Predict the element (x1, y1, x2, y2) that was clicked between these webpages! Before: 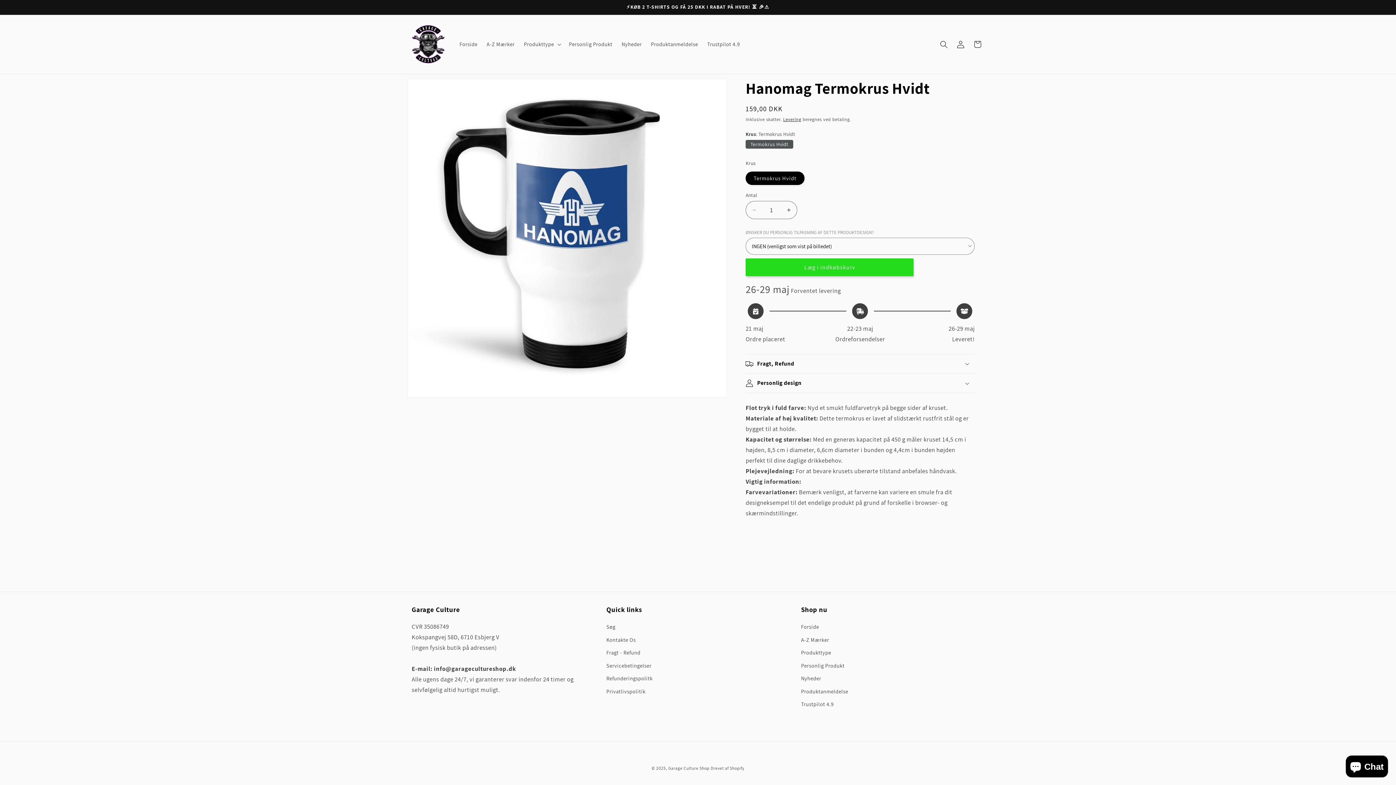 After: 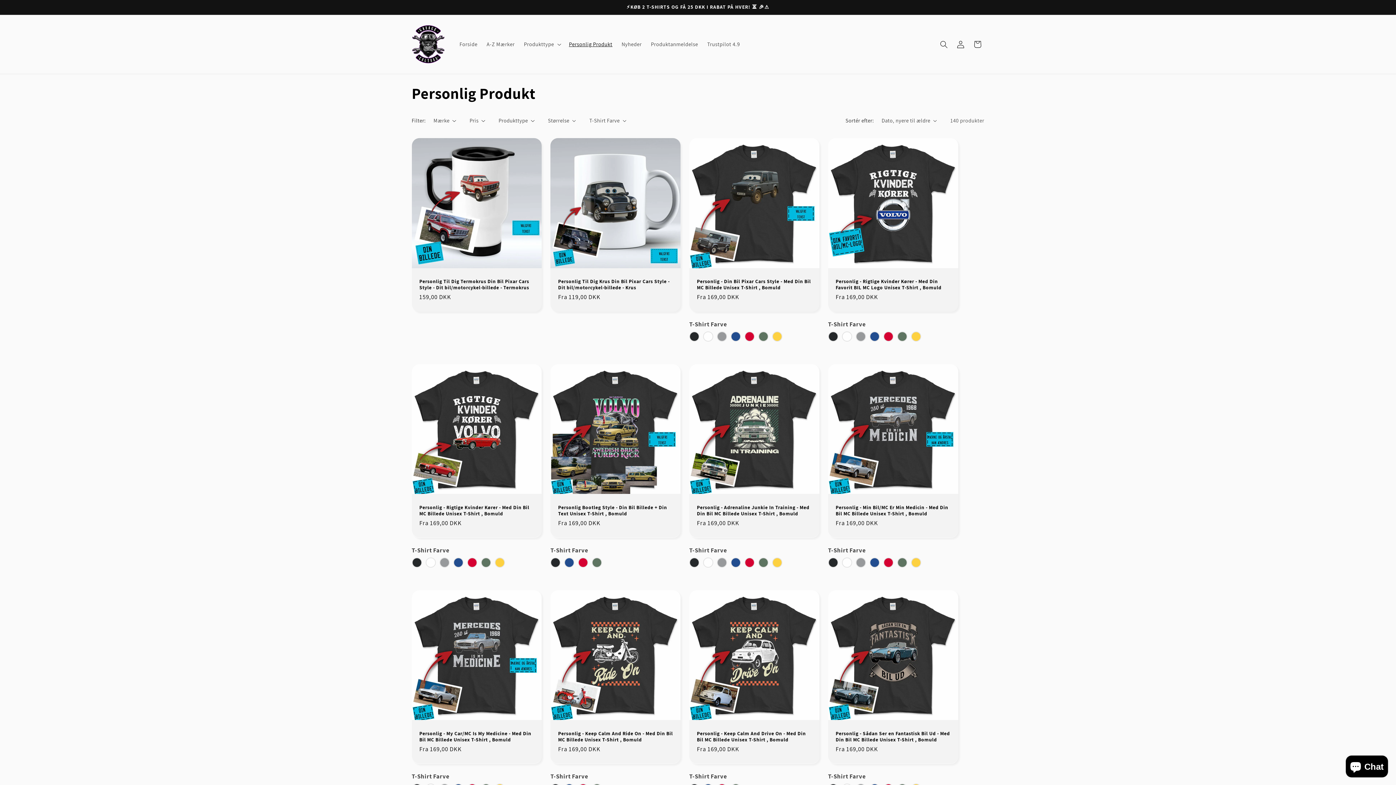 Action: bbox: (801, 659, 844, 672) label: Personlig Produkt